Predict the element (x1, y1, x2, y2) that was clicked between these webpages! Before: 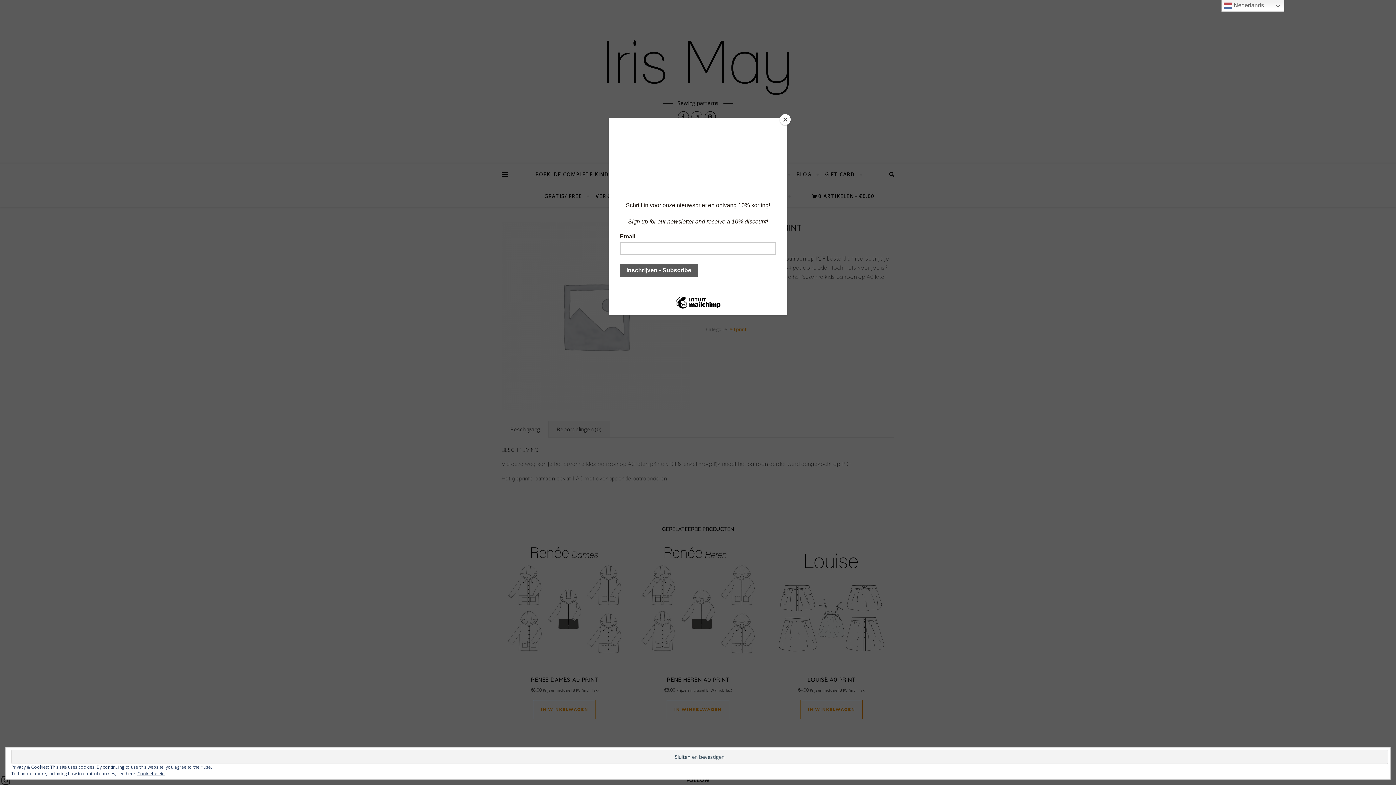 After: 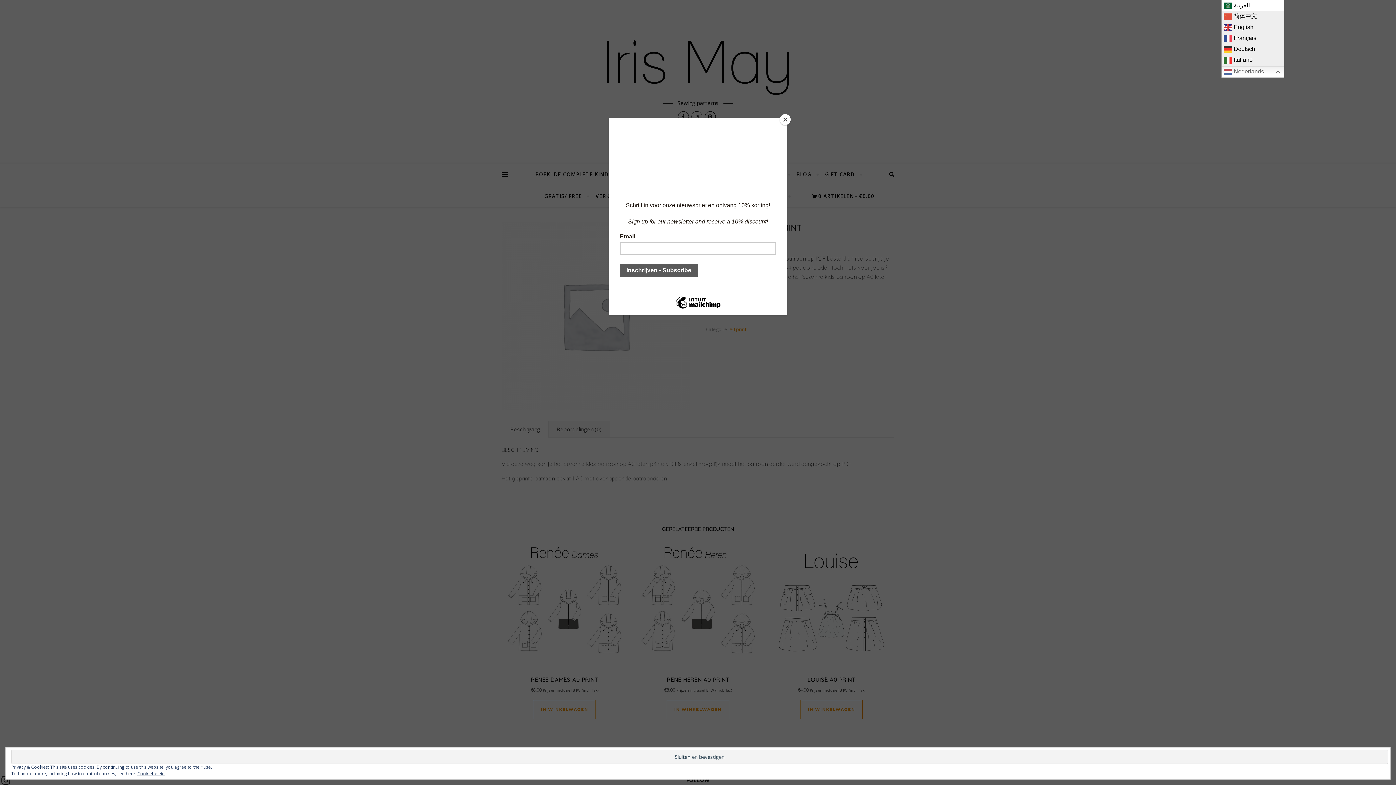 Action: label:  Nederlands bbox: (1221, 0, 1284, 11)